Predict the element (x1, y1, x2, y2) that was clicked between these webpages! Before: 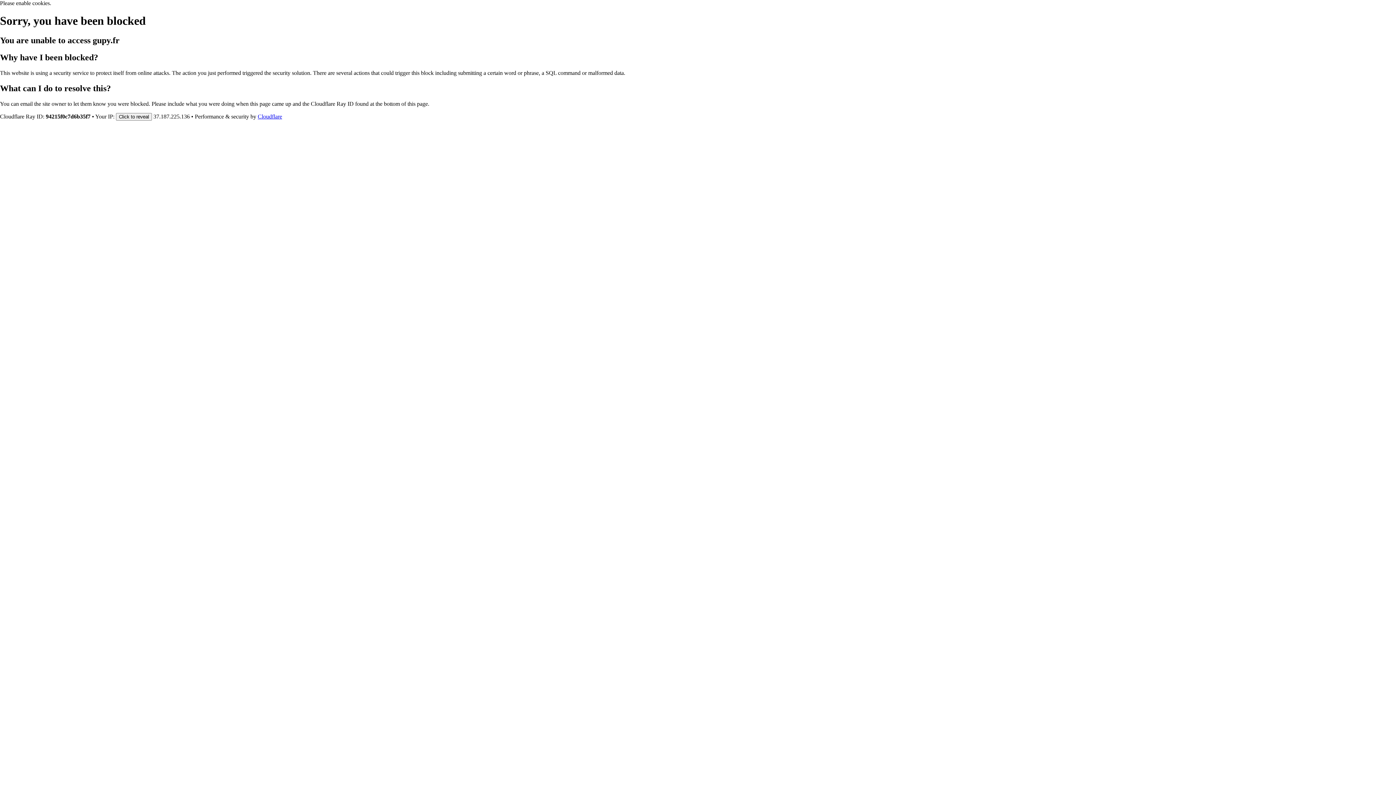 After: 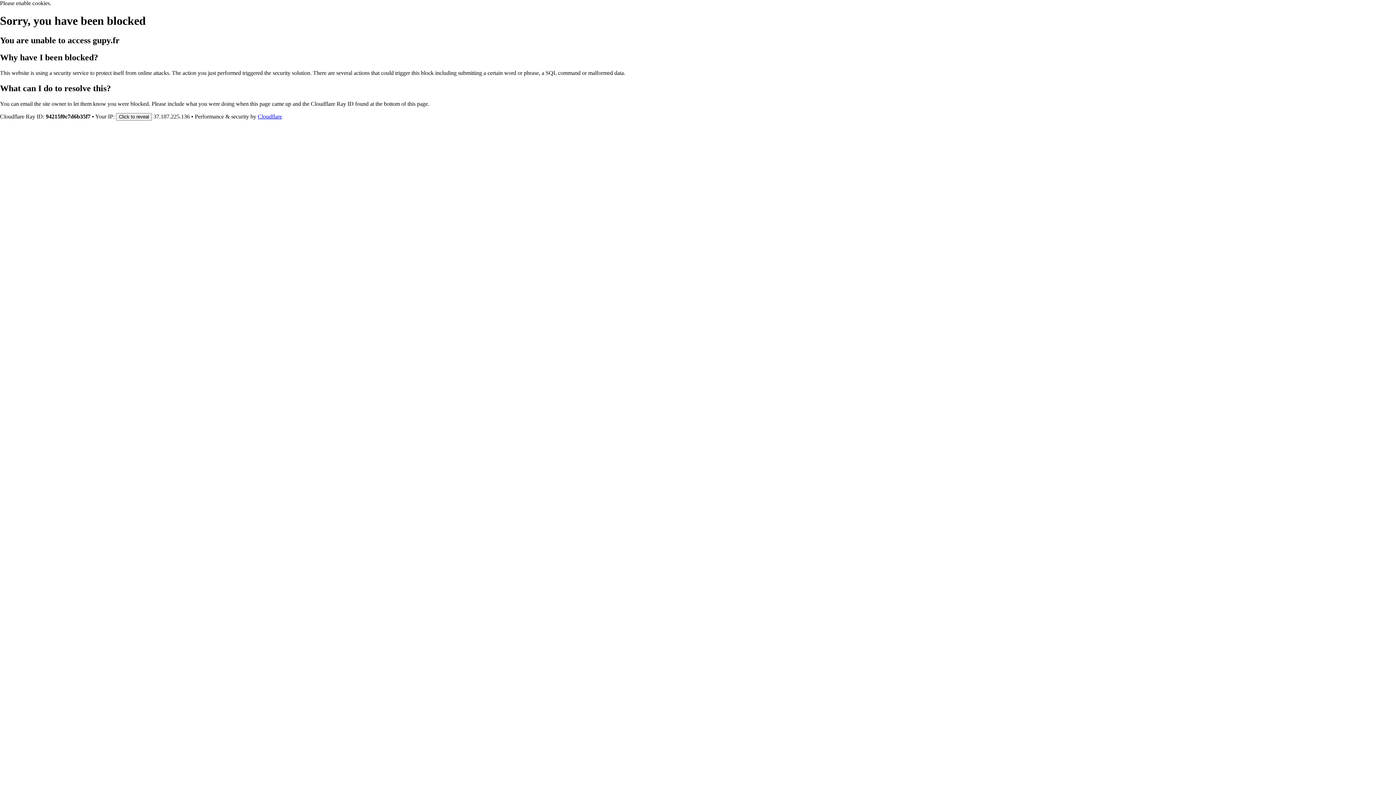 Action: label: Cloudflare bbox: (257, 113, 282, 119)